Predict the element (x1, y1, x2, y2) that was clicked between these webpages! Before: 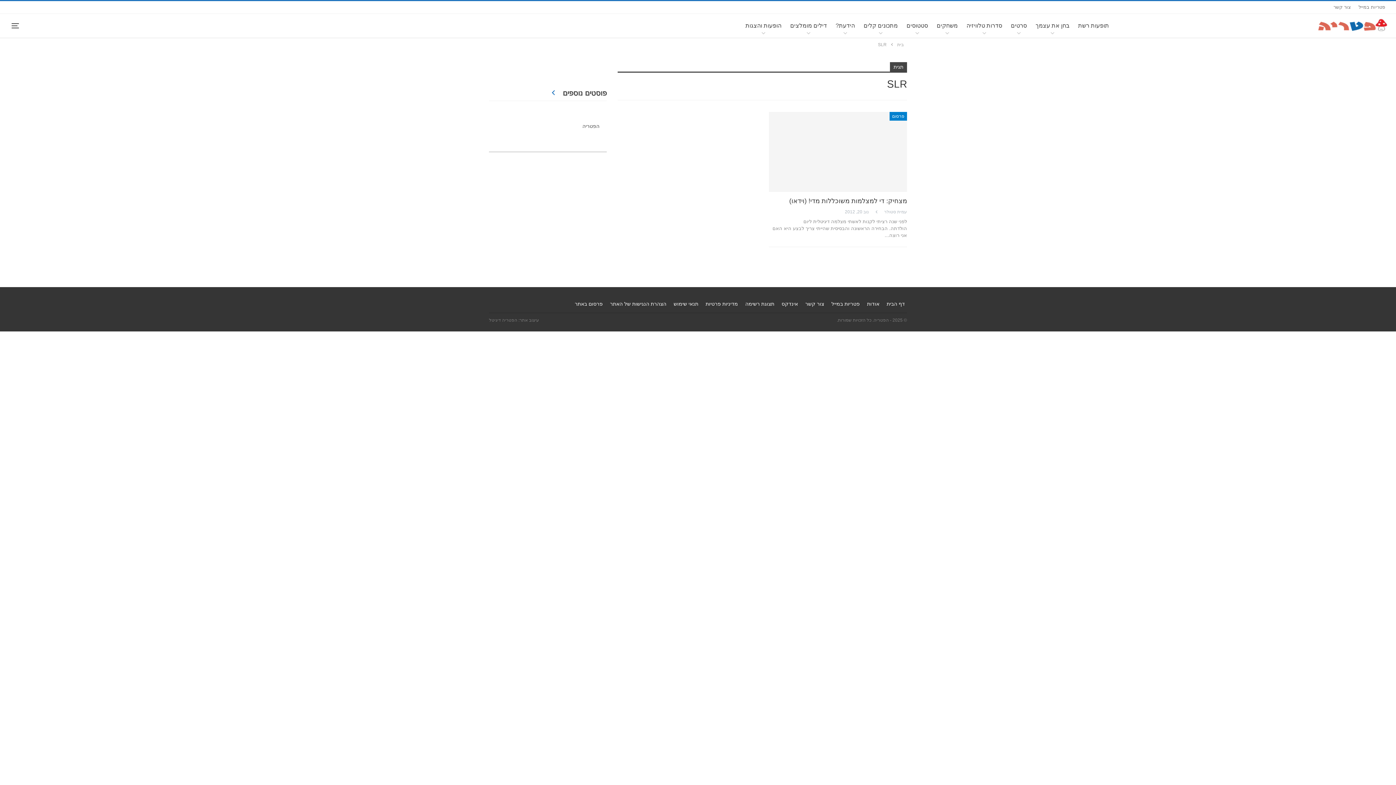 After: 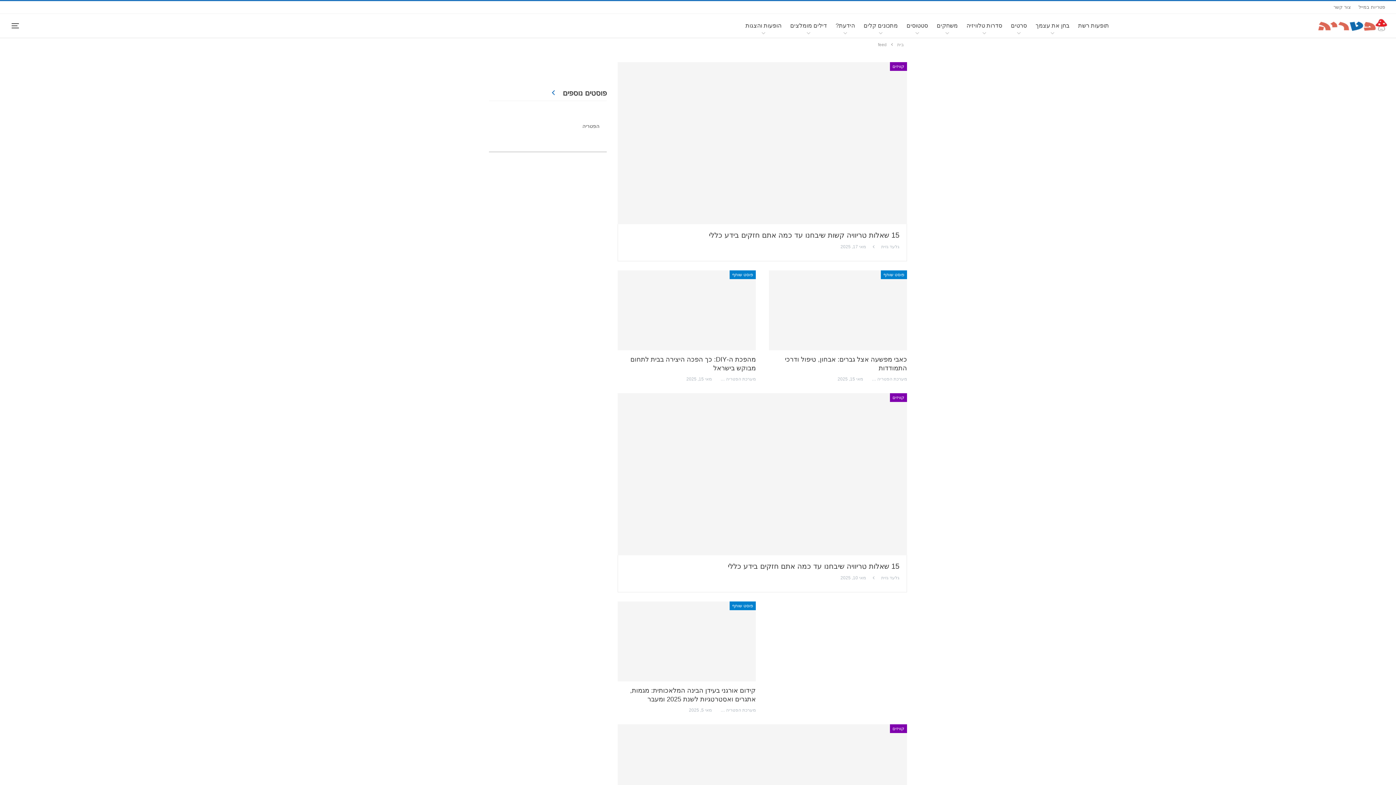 Action: label: תצוגת רשימה bbox: (745, 301, 774, 306)